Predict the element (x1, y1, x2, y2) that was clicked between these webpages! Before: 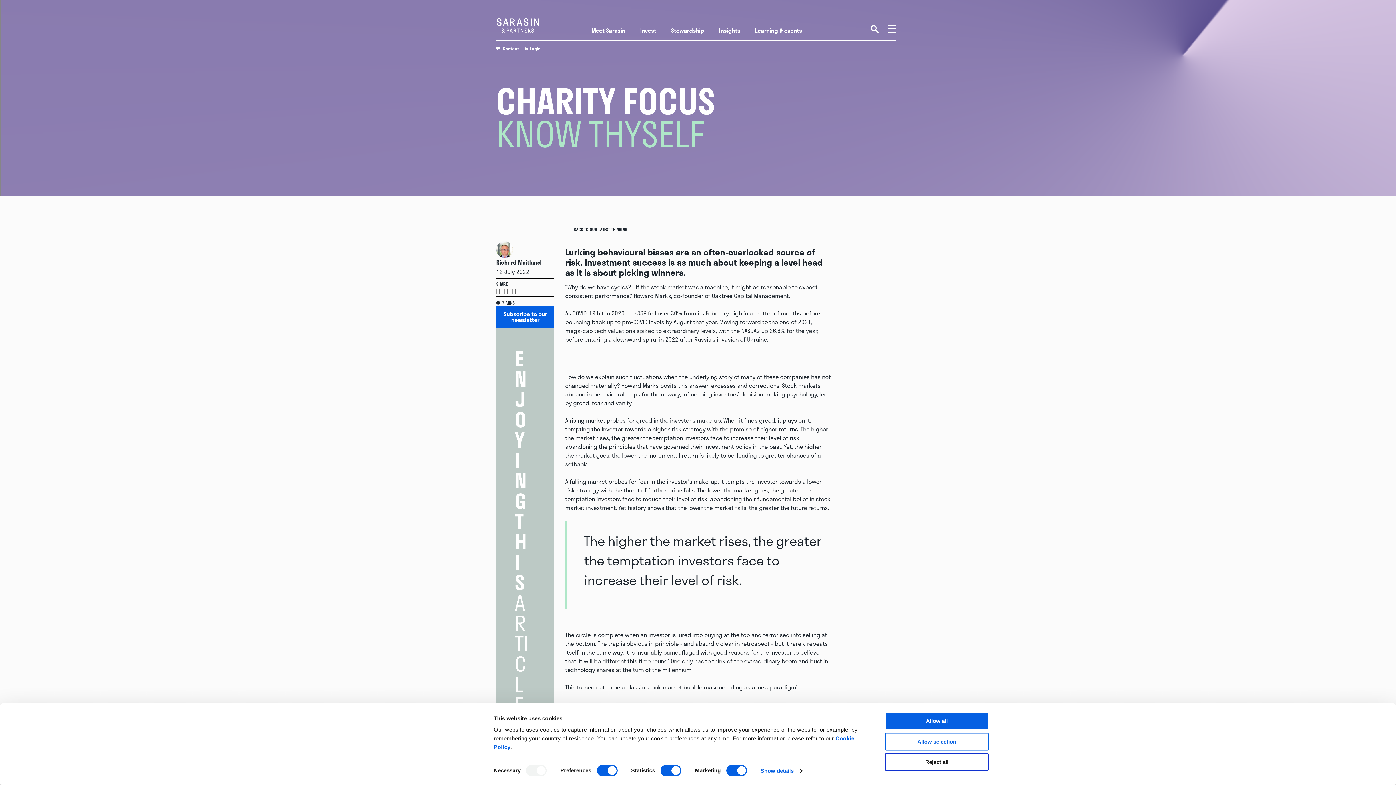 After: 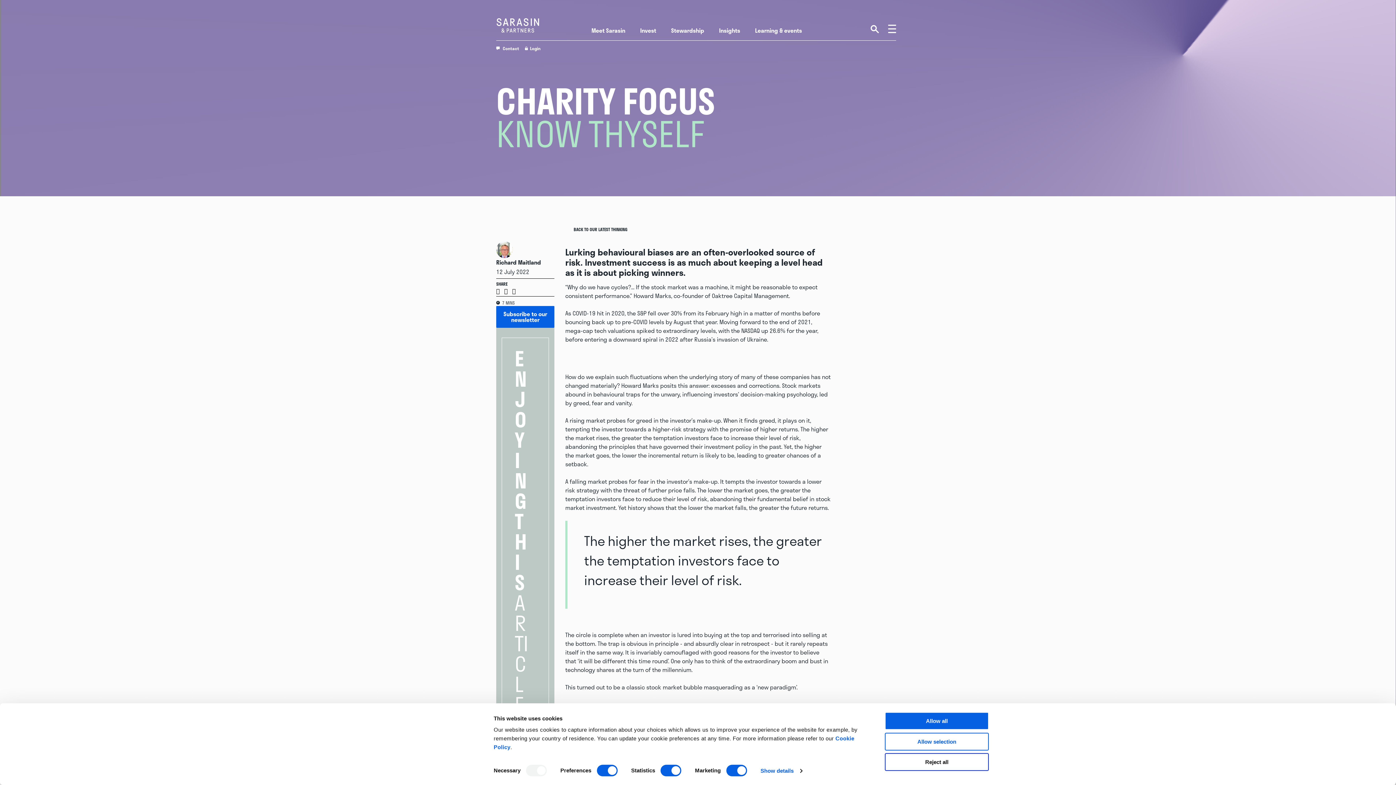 Action: bbox: (530, 45, 540, 51) label: Login